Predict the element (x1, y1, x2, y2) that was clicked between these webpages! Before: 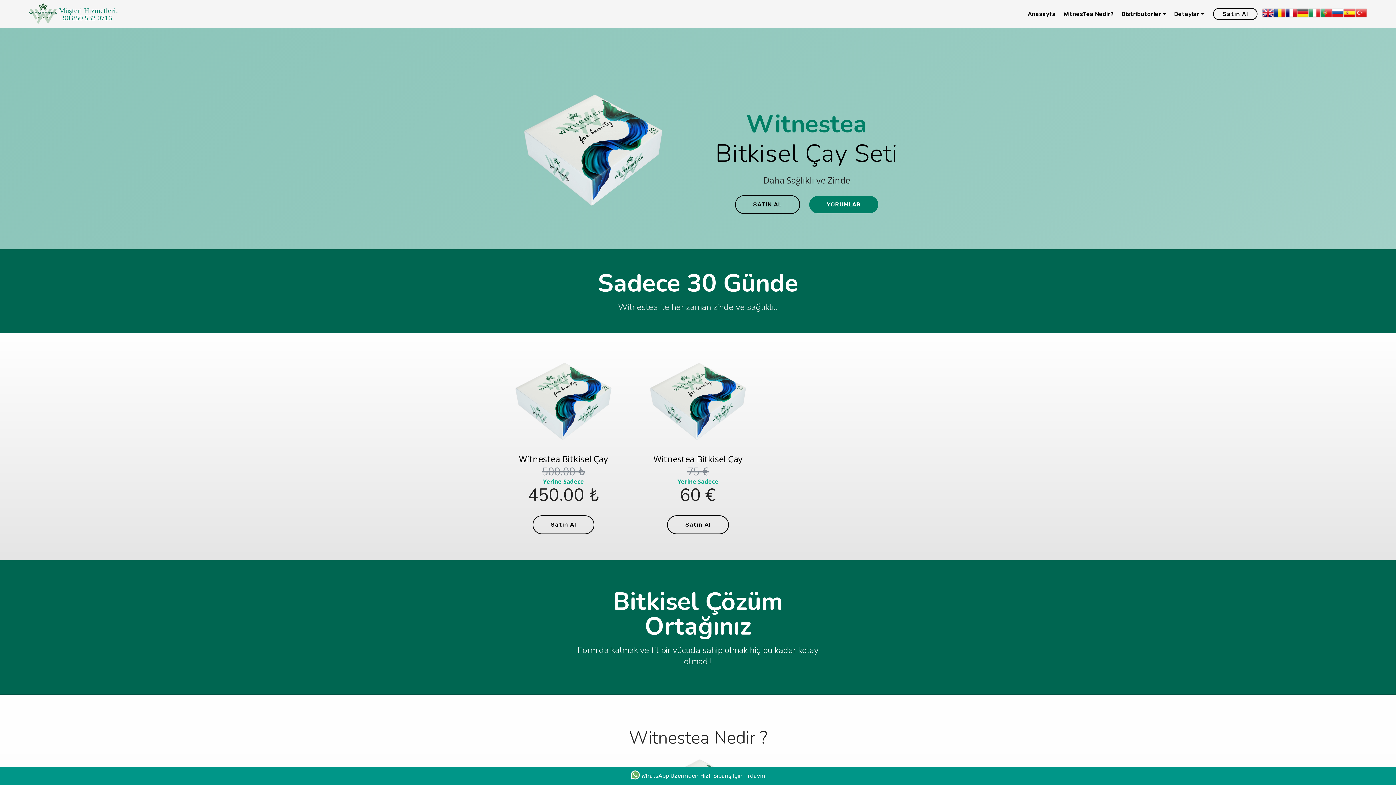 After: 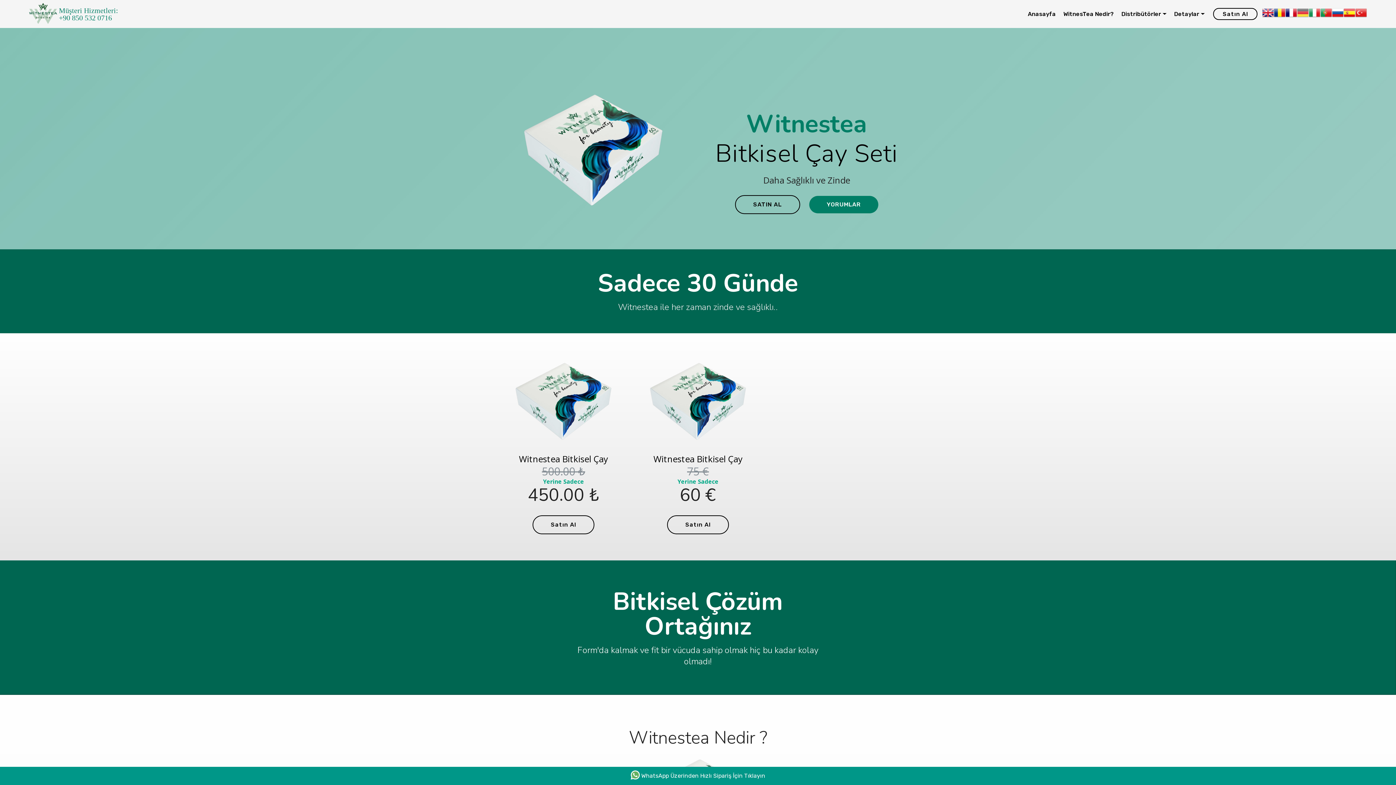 Action: bbox: (1297, 6, 1309, 21)